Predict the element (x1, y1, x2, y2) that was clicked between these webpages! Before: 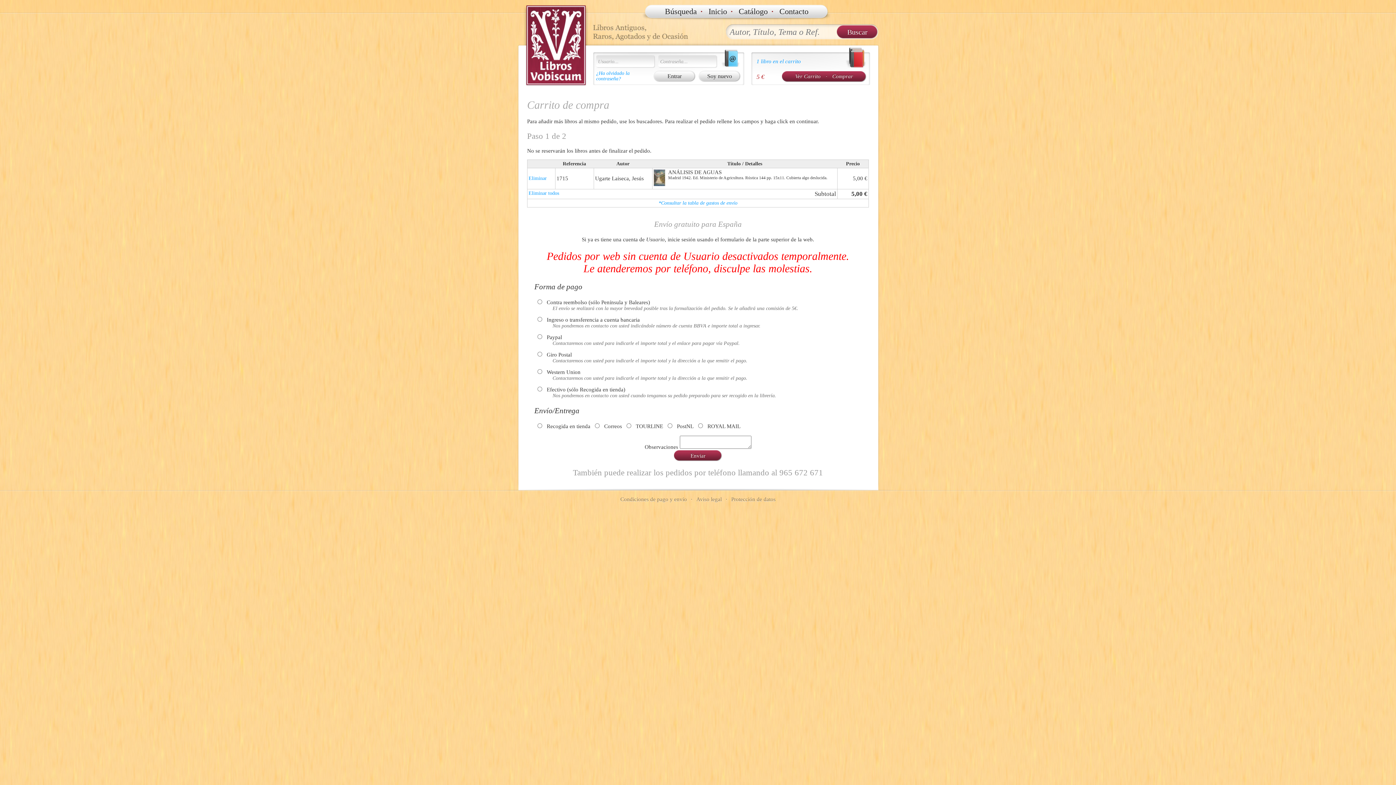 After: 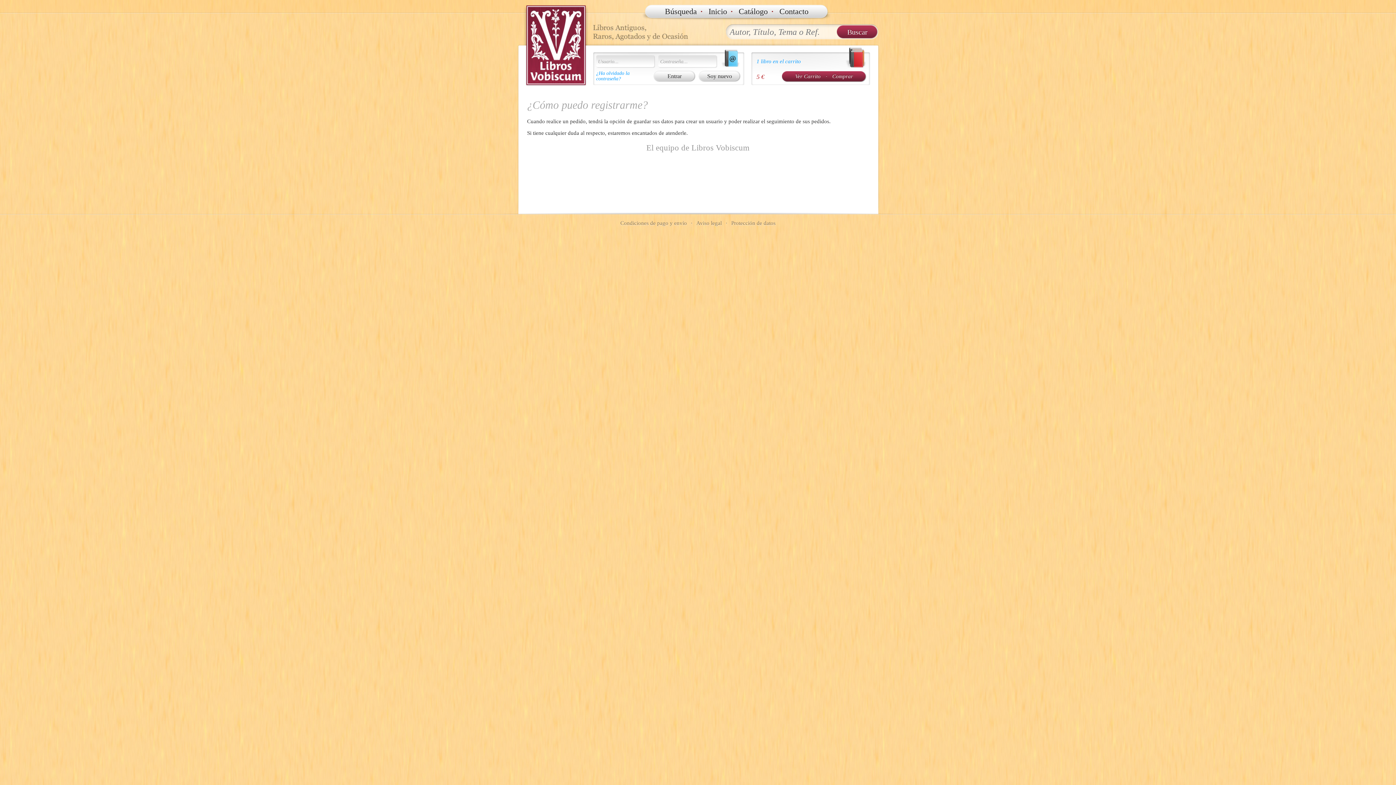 Action: label: Soy nuevo bbox: (698, 70, 741, 82)